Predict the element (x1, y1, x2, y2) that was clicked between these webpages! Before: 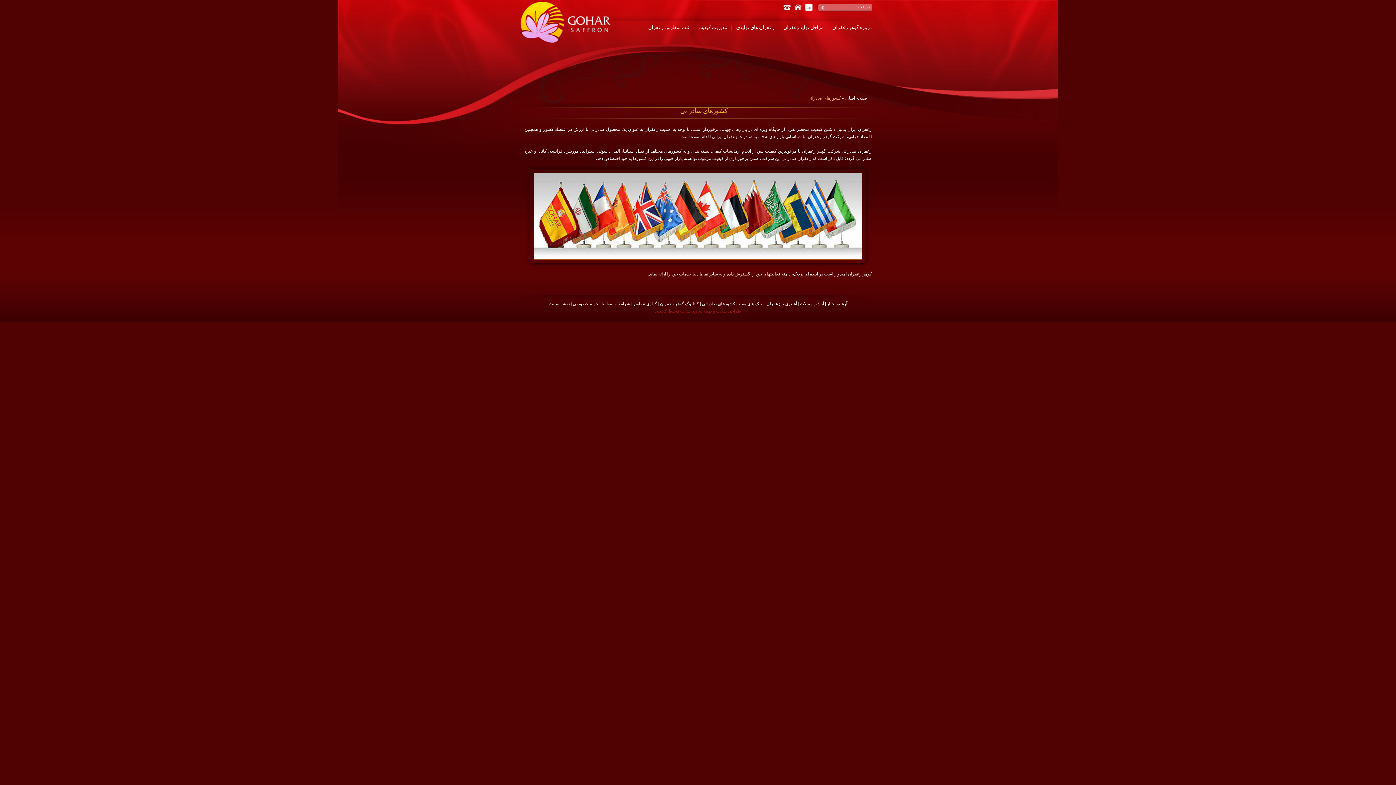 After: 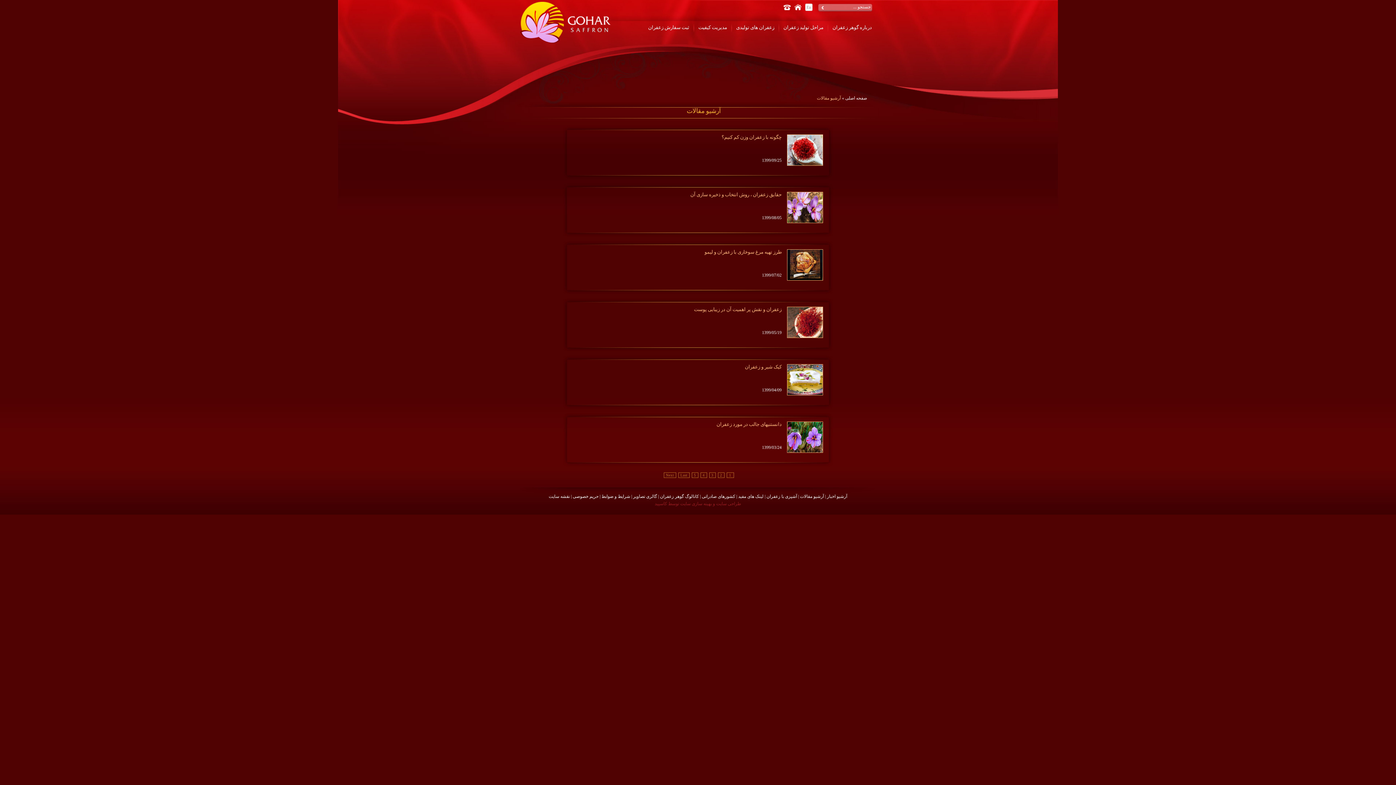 Action: bbox: (800, 301, 824, 306) label: آرشیو مقالات